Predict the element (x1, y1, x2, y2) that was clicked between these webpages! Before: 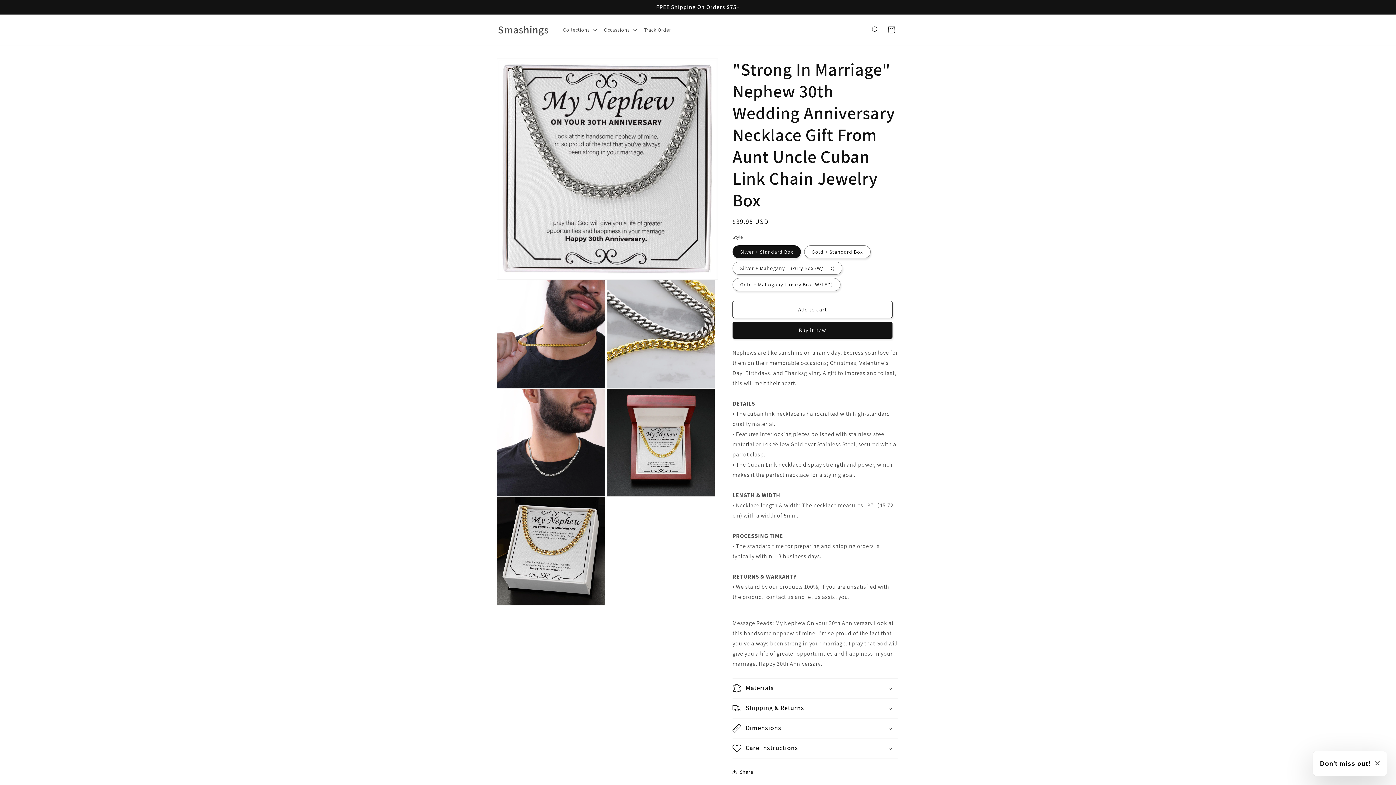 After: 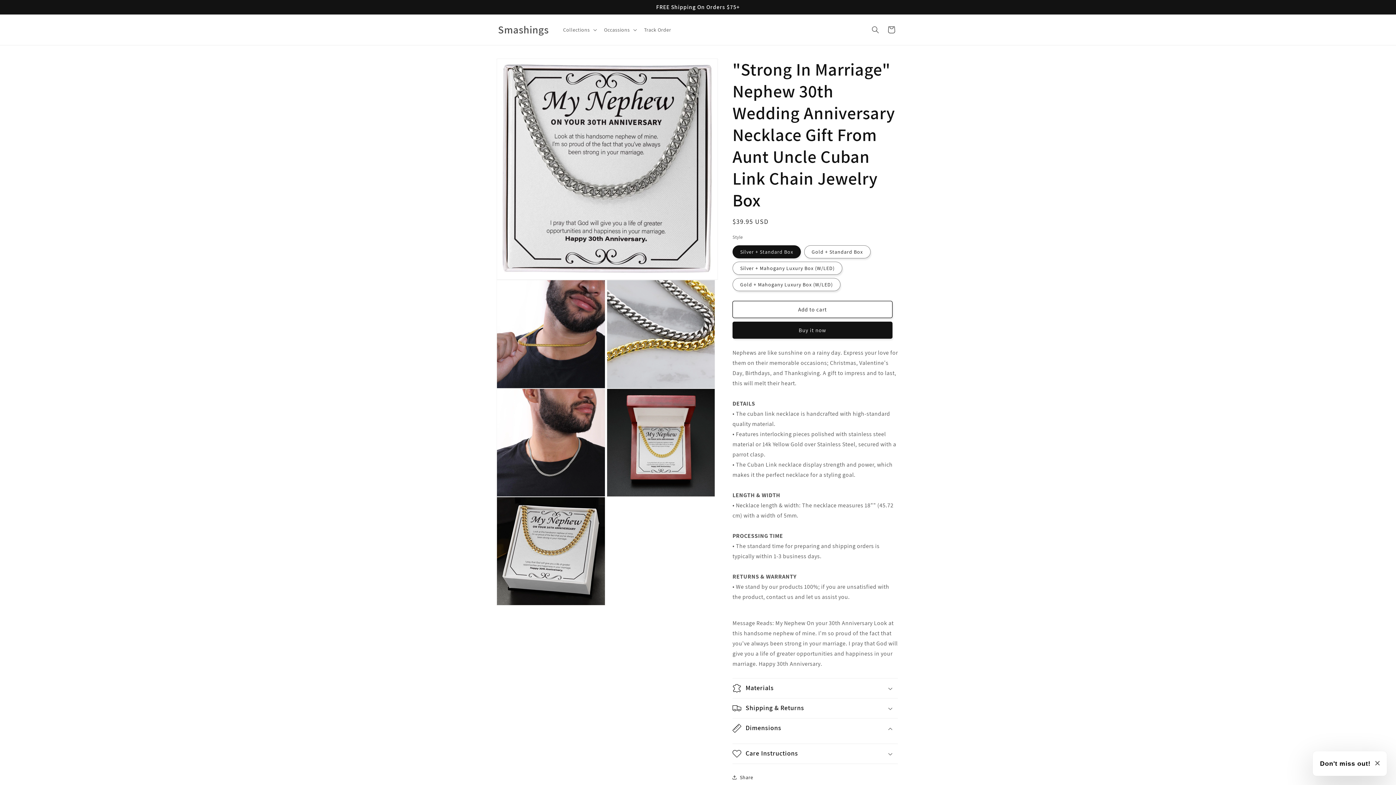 Action: label: Dimensions bbox: (732, 718, 898, 738)